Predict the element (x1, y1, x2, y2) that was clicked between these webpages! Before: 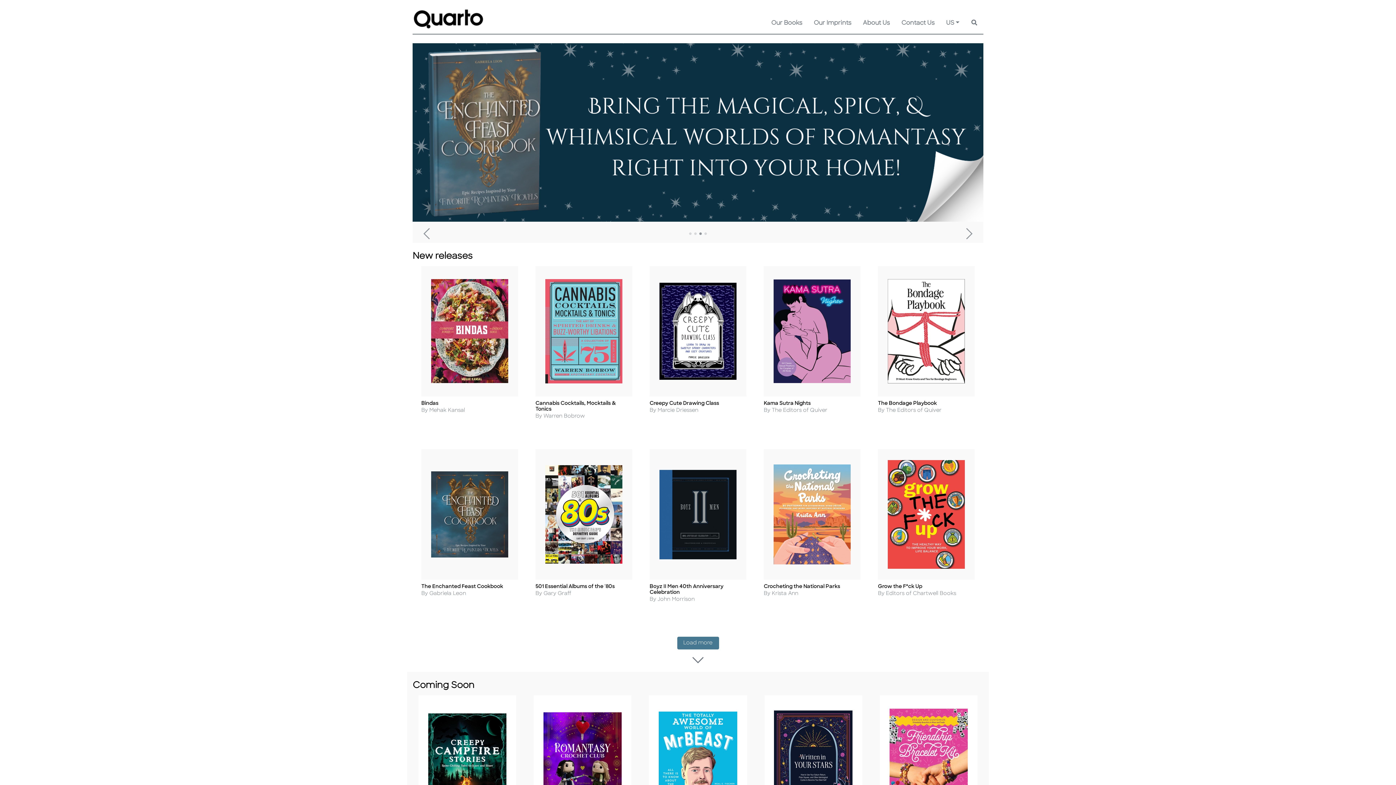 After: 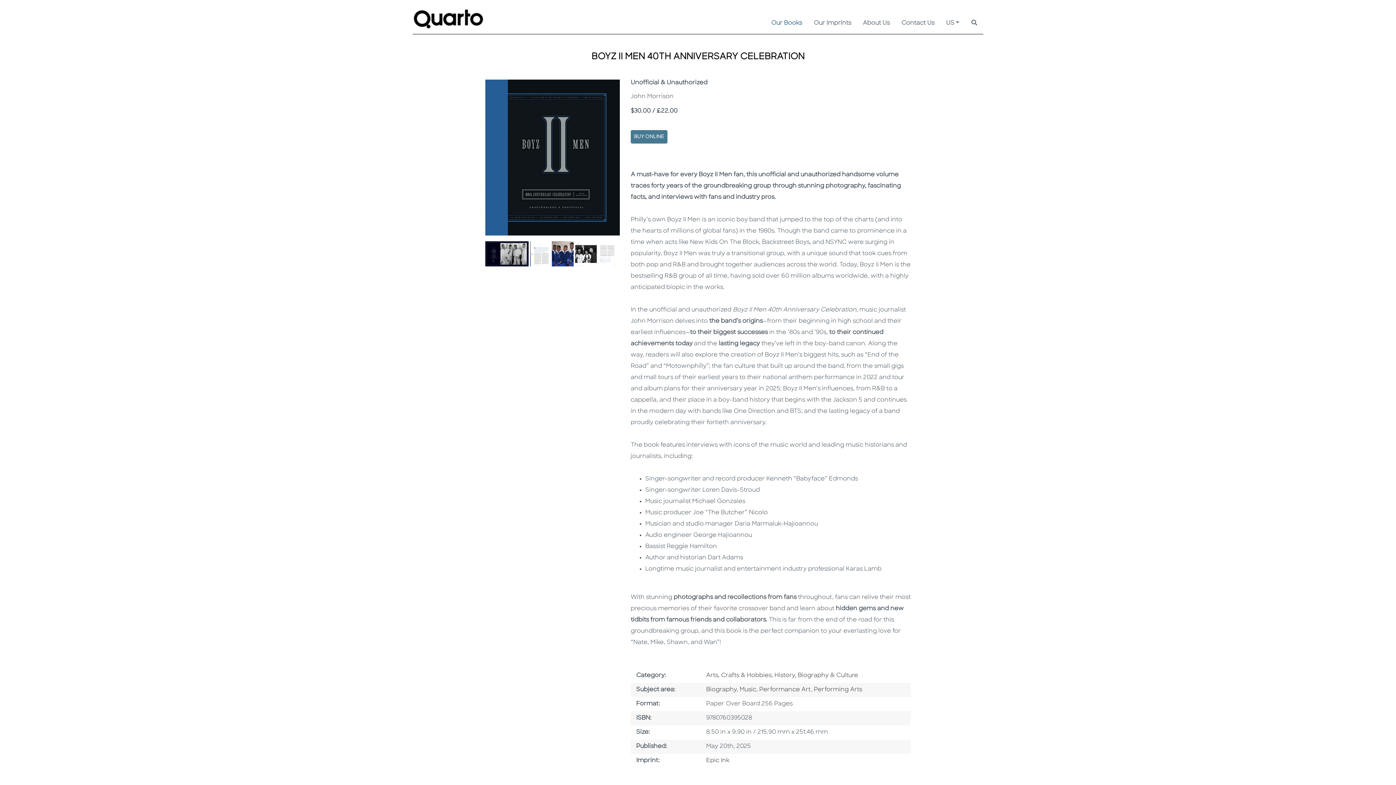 Action: bbox: (659, 511, 736, 517)